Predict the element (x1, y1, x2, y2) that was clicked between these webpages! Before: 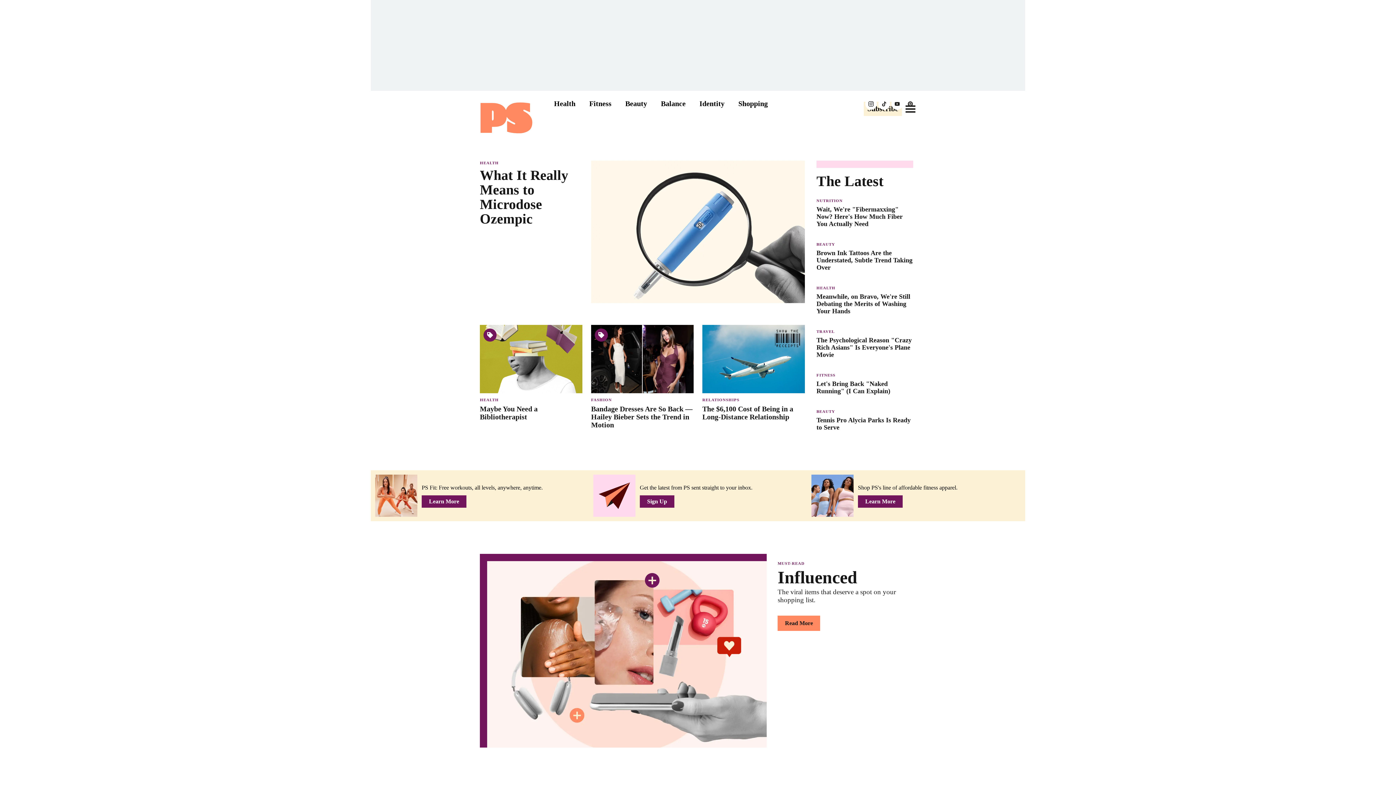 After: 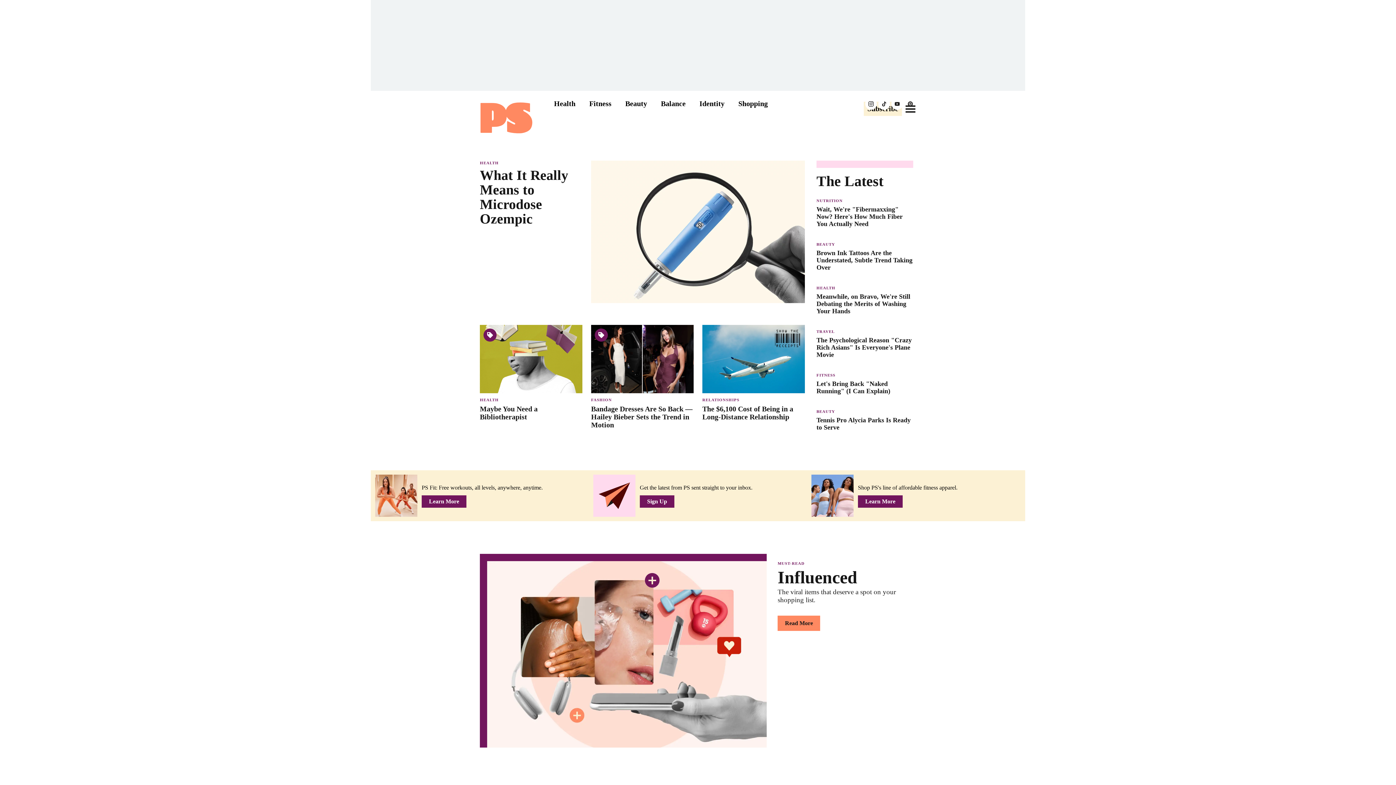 Action: label: Go to Navigation bbox: (904, 103, 916, 114)